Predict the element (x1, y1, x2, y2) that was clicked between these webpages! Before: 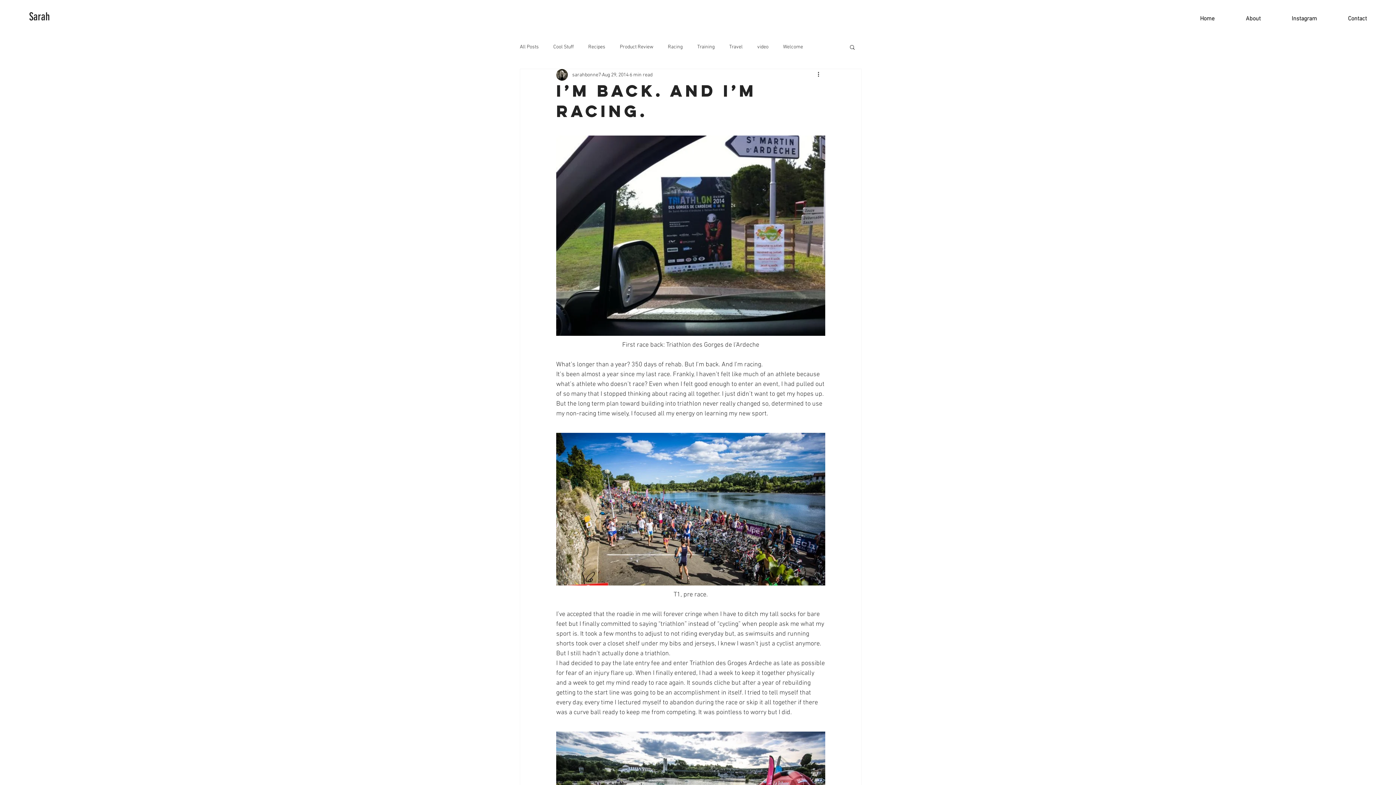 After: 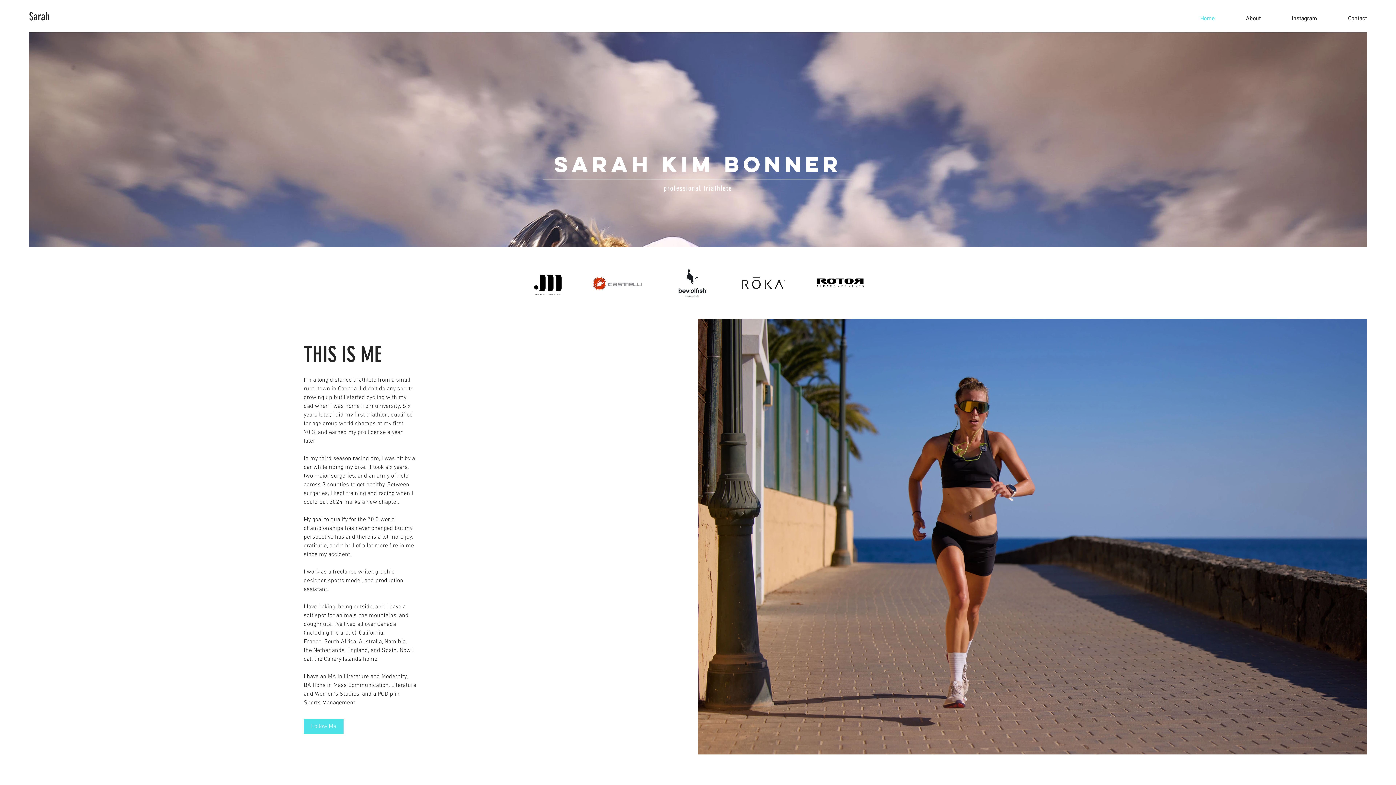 Action: bbox: (29, 8, 66, 24) label: Sarah